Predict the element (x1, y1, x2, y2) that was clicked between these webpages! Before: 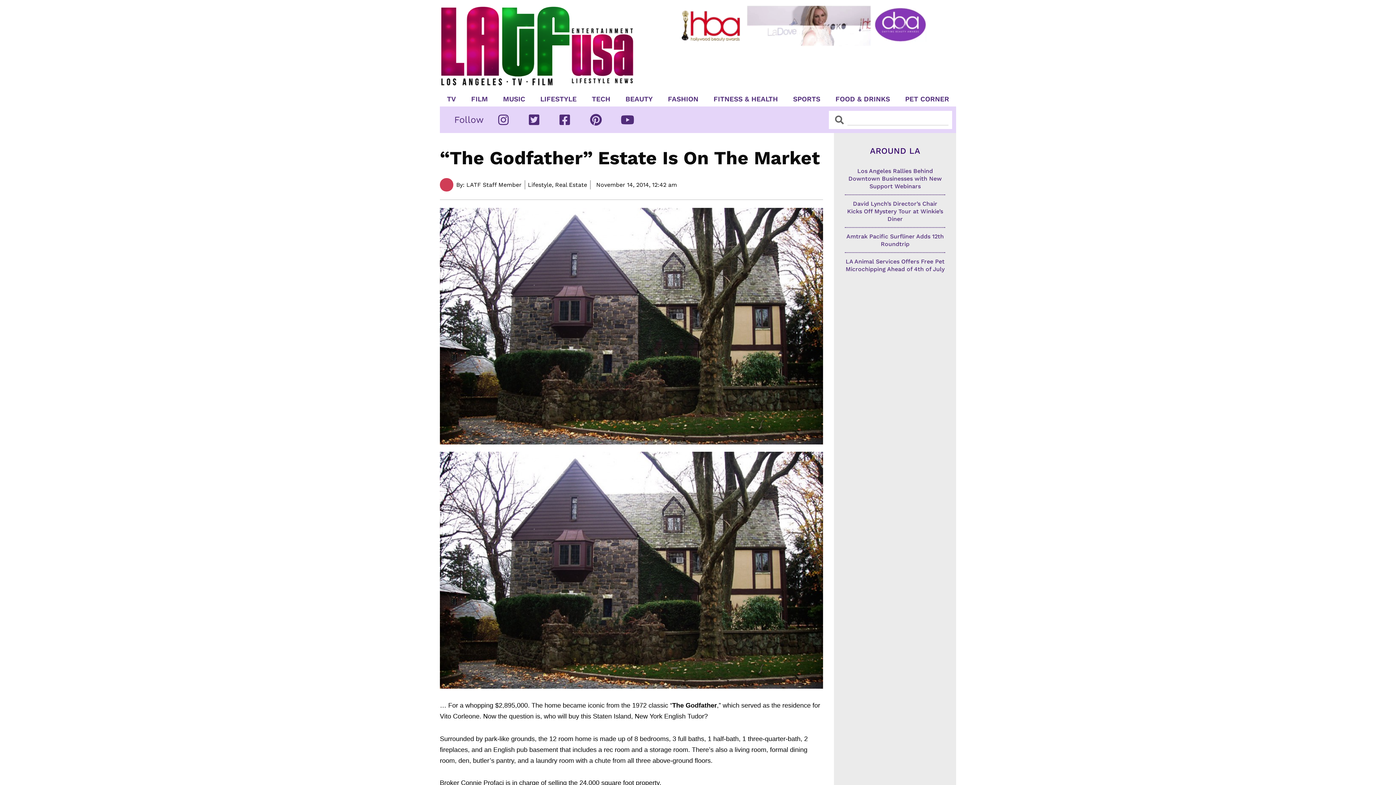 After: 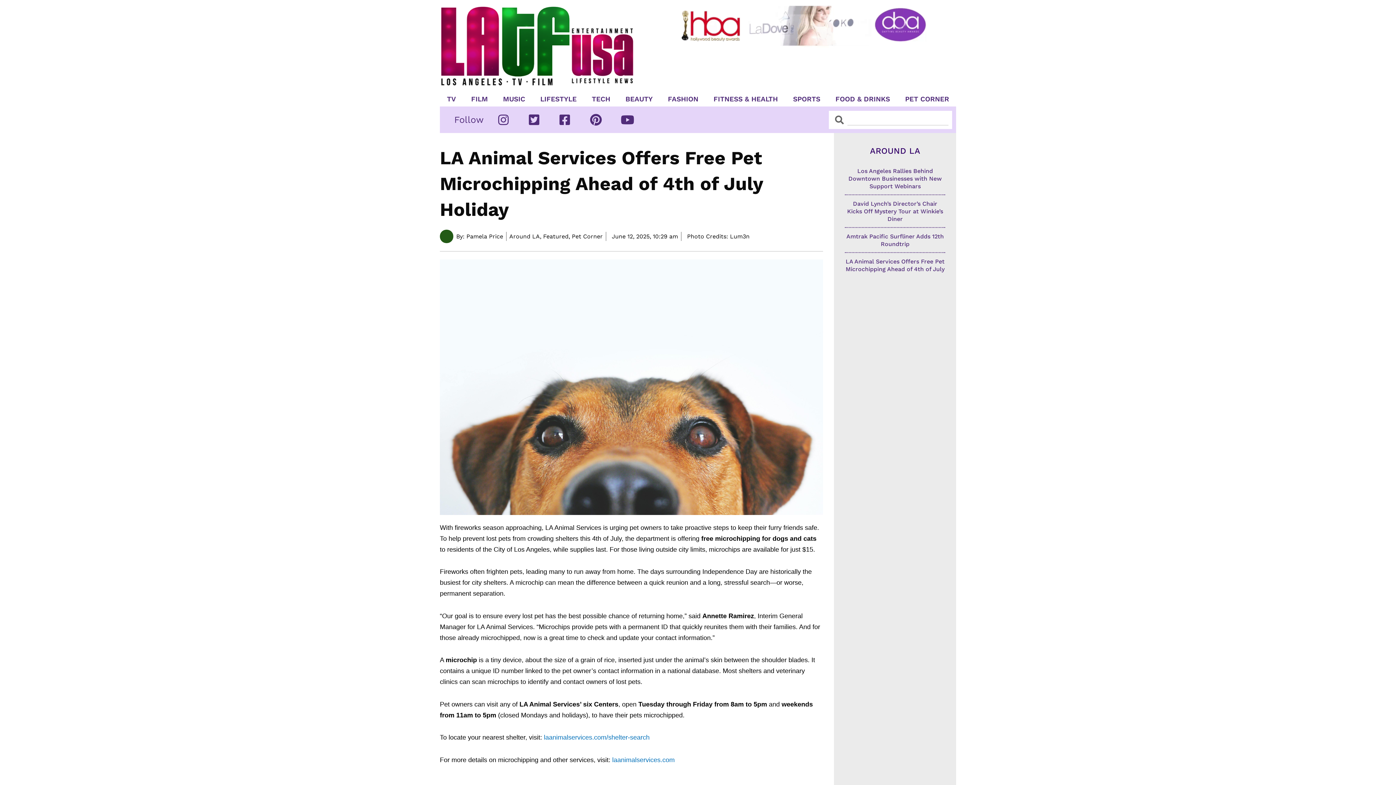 Action: label: LA Animal Services Offers Free Pet Microchipping Ahead of 4th of July Holiday bbox: (845, 258, 944, 280)